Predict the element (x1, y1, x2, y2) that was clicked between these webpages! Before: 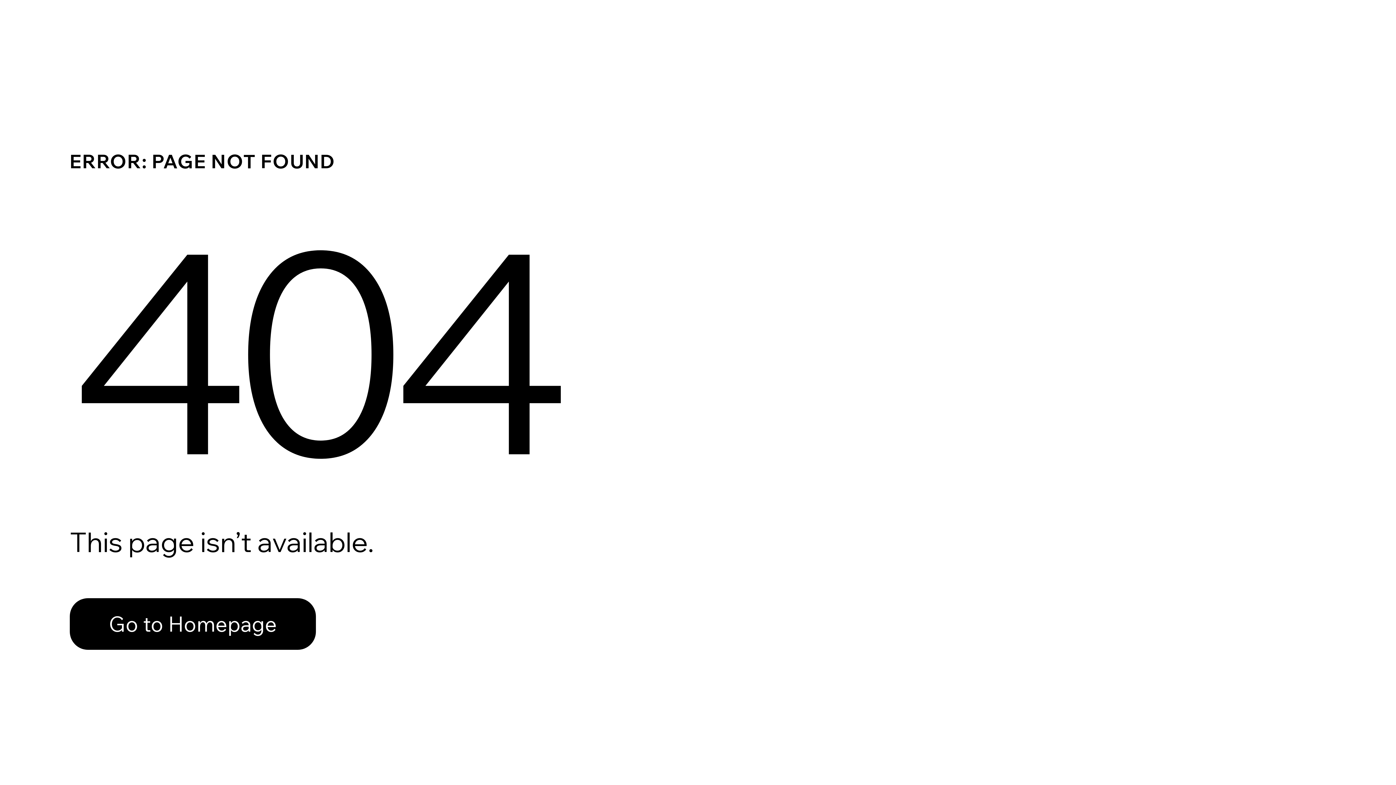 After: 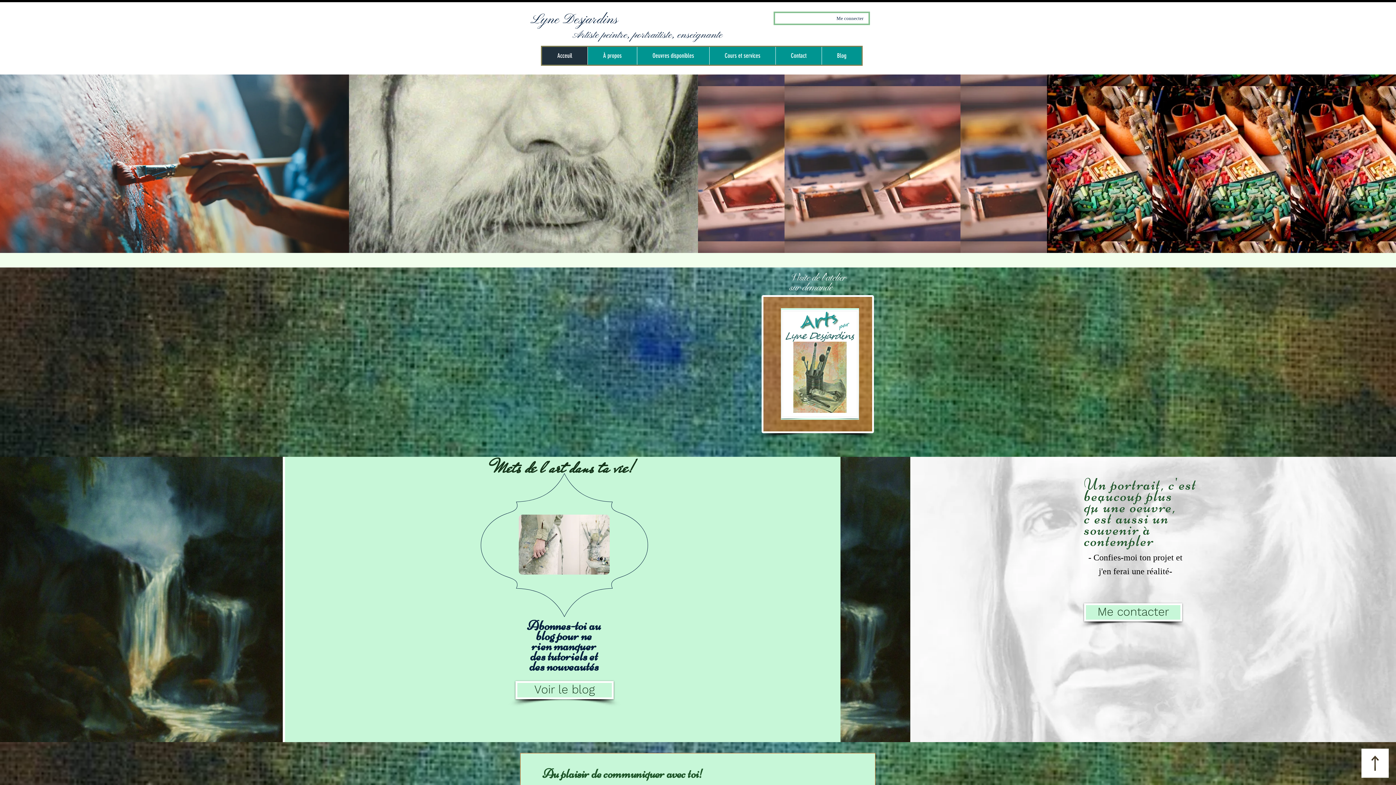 Action: label: Go to Homepage bbox: (69, 598, 316, 650)